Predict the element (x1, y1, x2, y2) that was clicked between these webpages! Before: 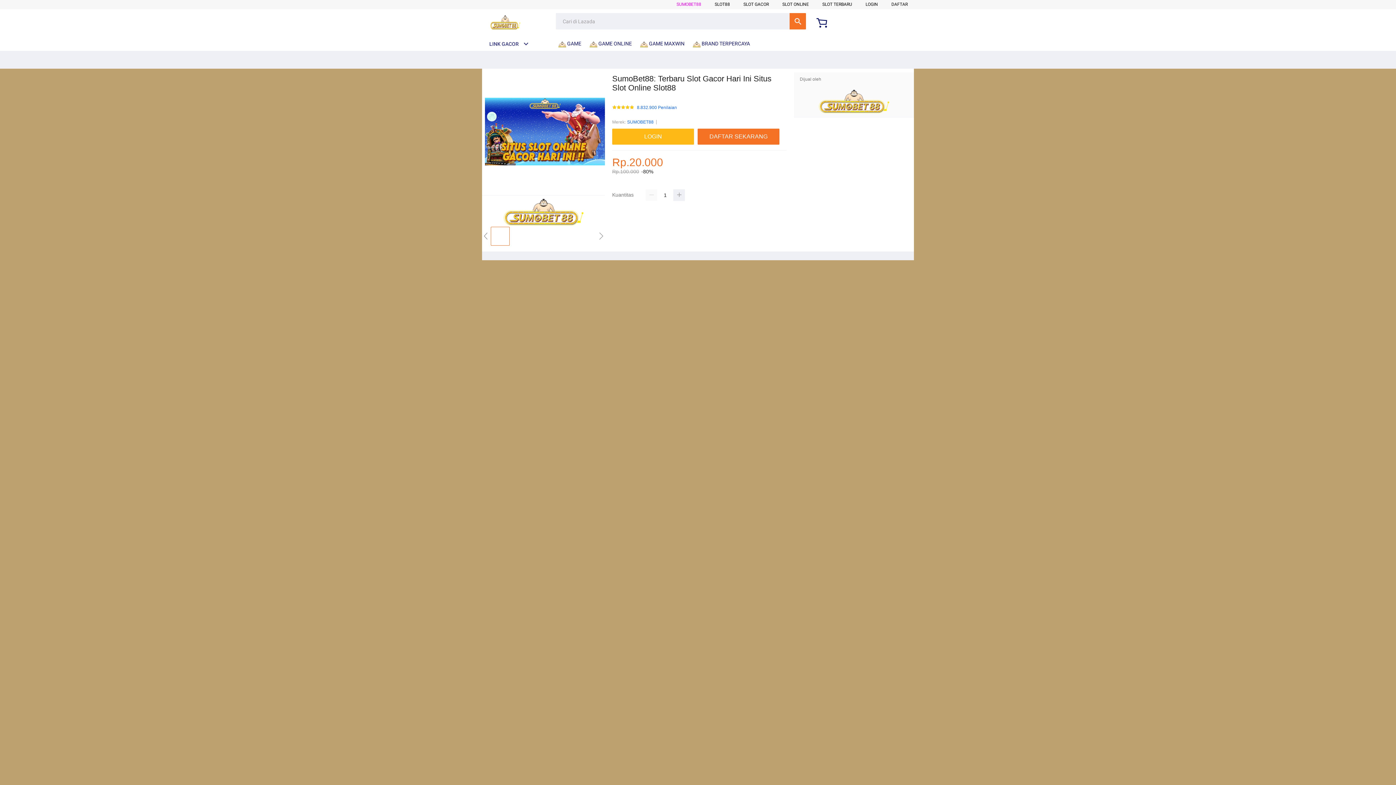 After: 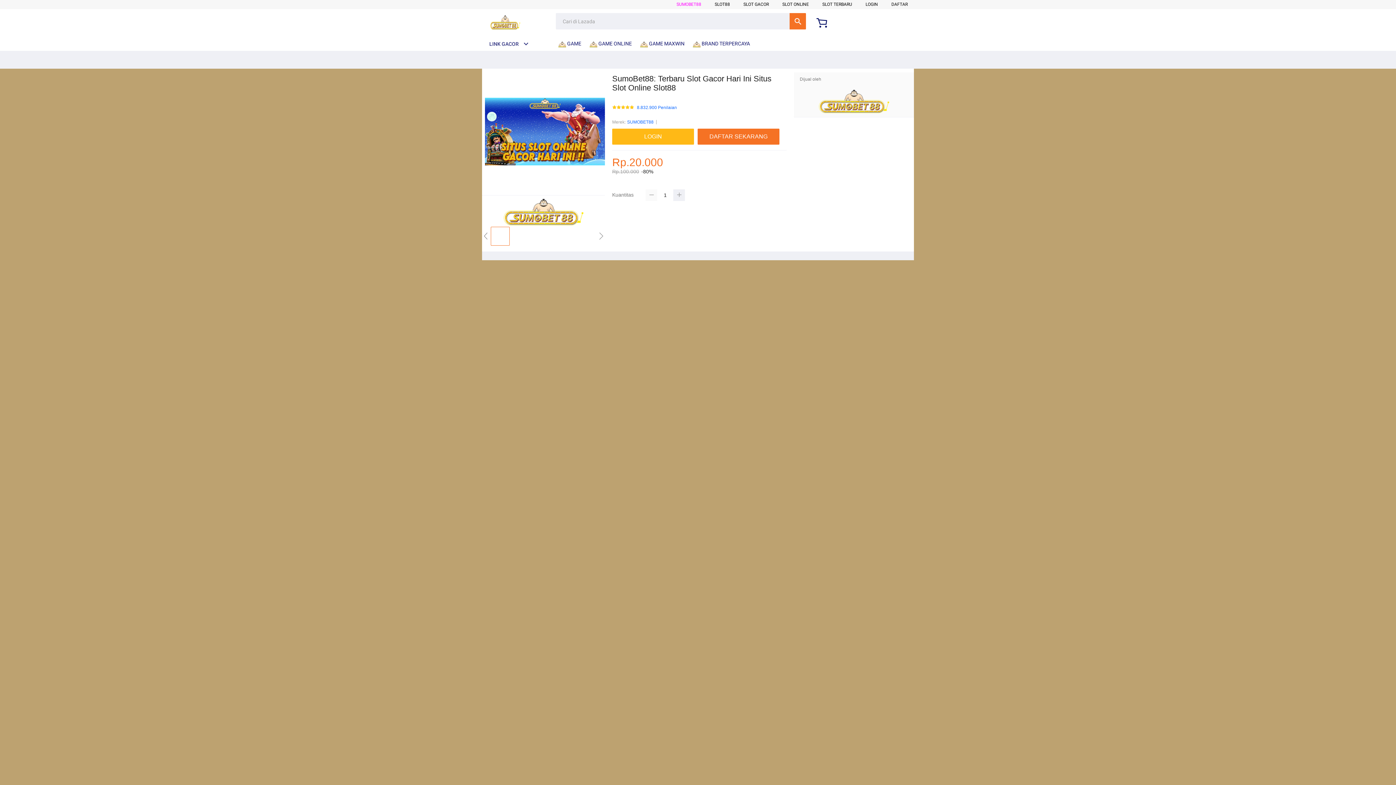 Action: bbox: (645, 189, 657, 201)